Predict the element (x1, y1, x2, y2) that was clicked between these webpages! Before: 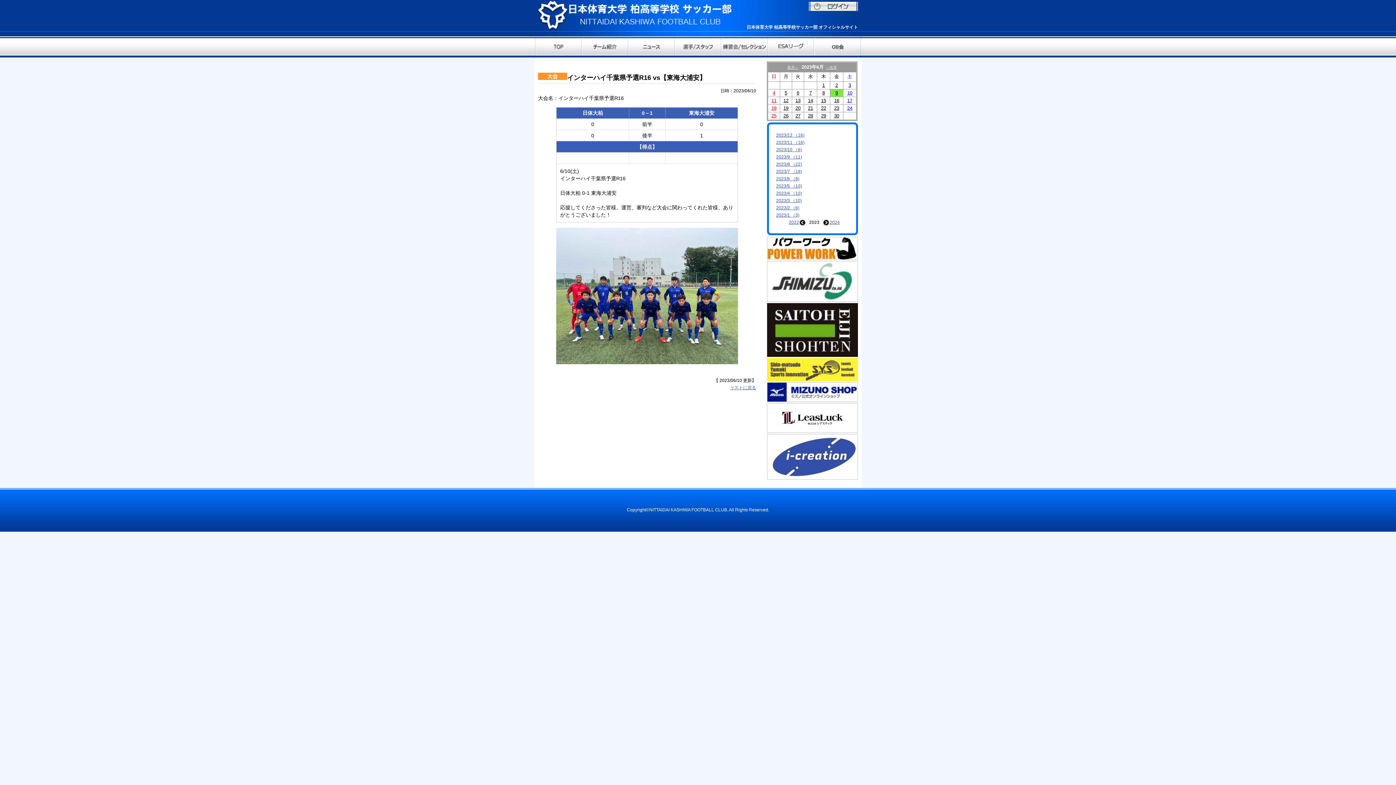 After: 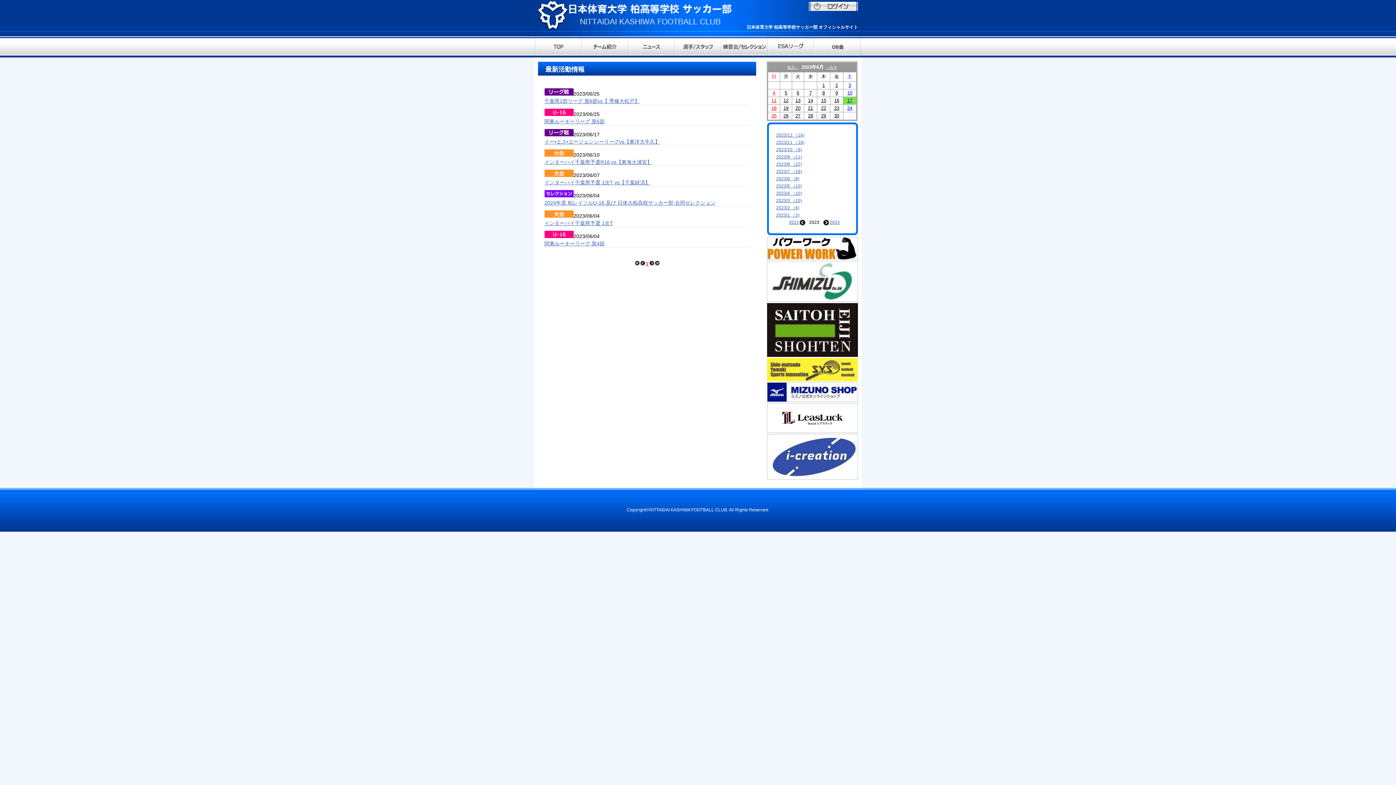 Action: label: 17 bbox: (847, 98, 852, 103)